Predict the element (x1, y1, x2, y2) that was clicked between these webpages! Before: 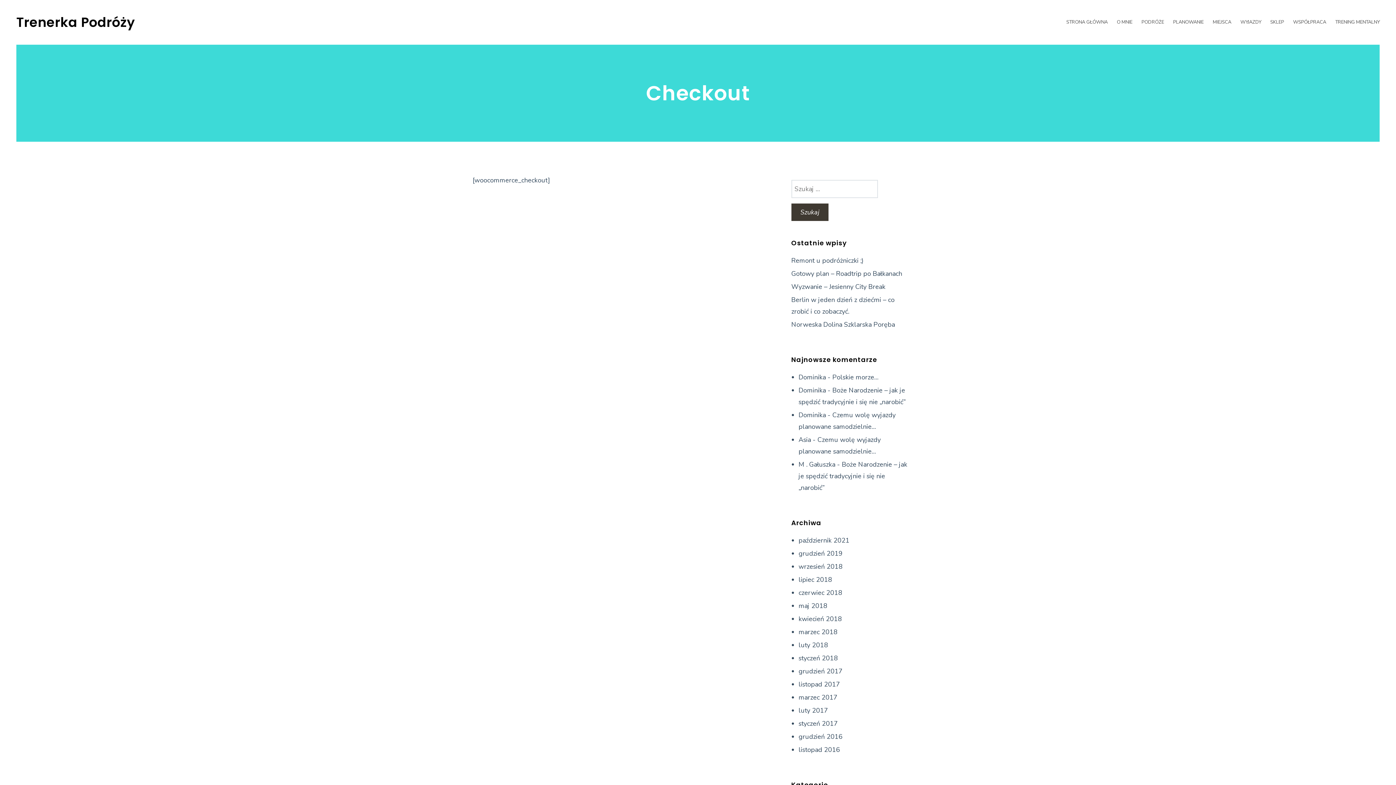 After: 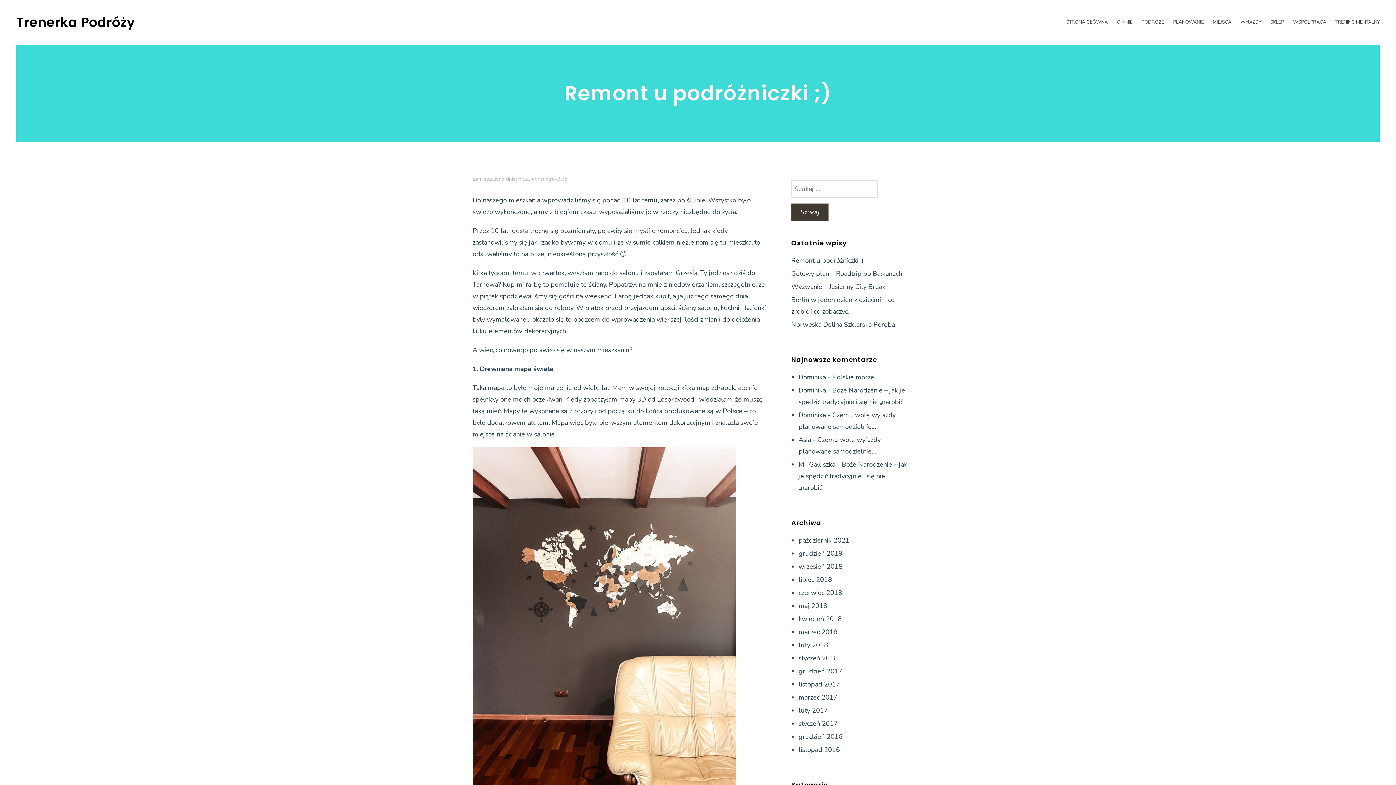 Action: bbox: (791, 256, 863, 265) label: Remont u podróżniczki ;)